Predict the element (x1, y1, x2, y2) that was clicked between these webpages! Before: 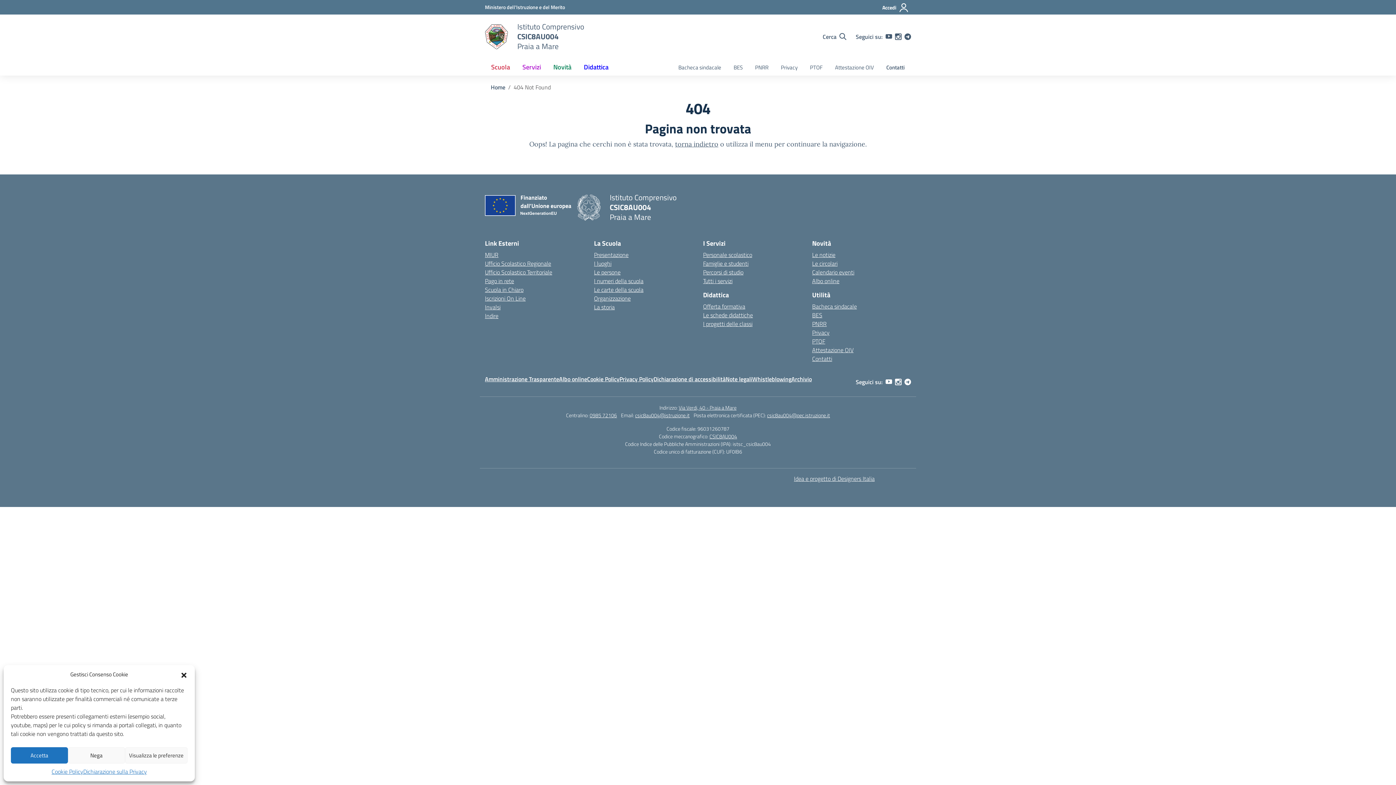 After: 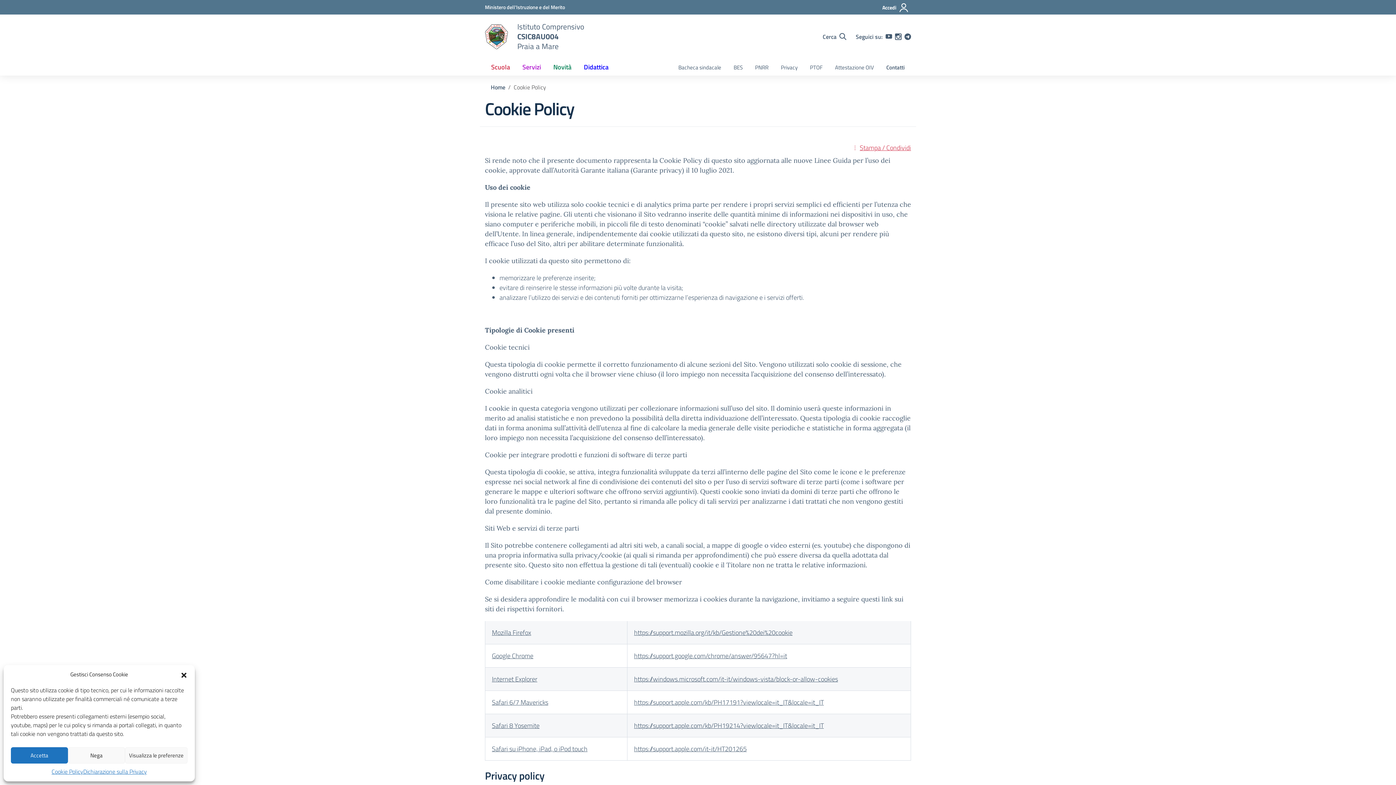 Action: bbox: (51, 767, 83, 776) label: Cookie Policy